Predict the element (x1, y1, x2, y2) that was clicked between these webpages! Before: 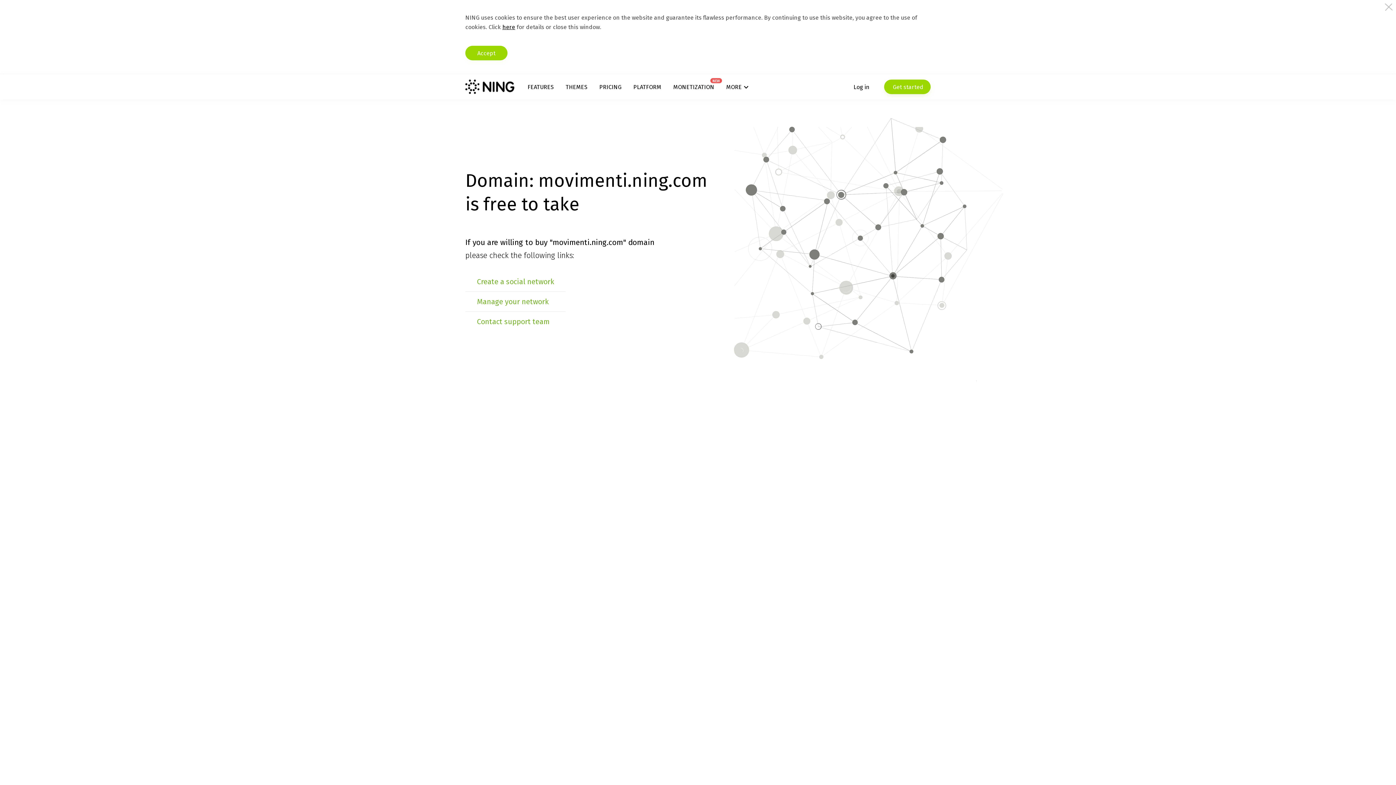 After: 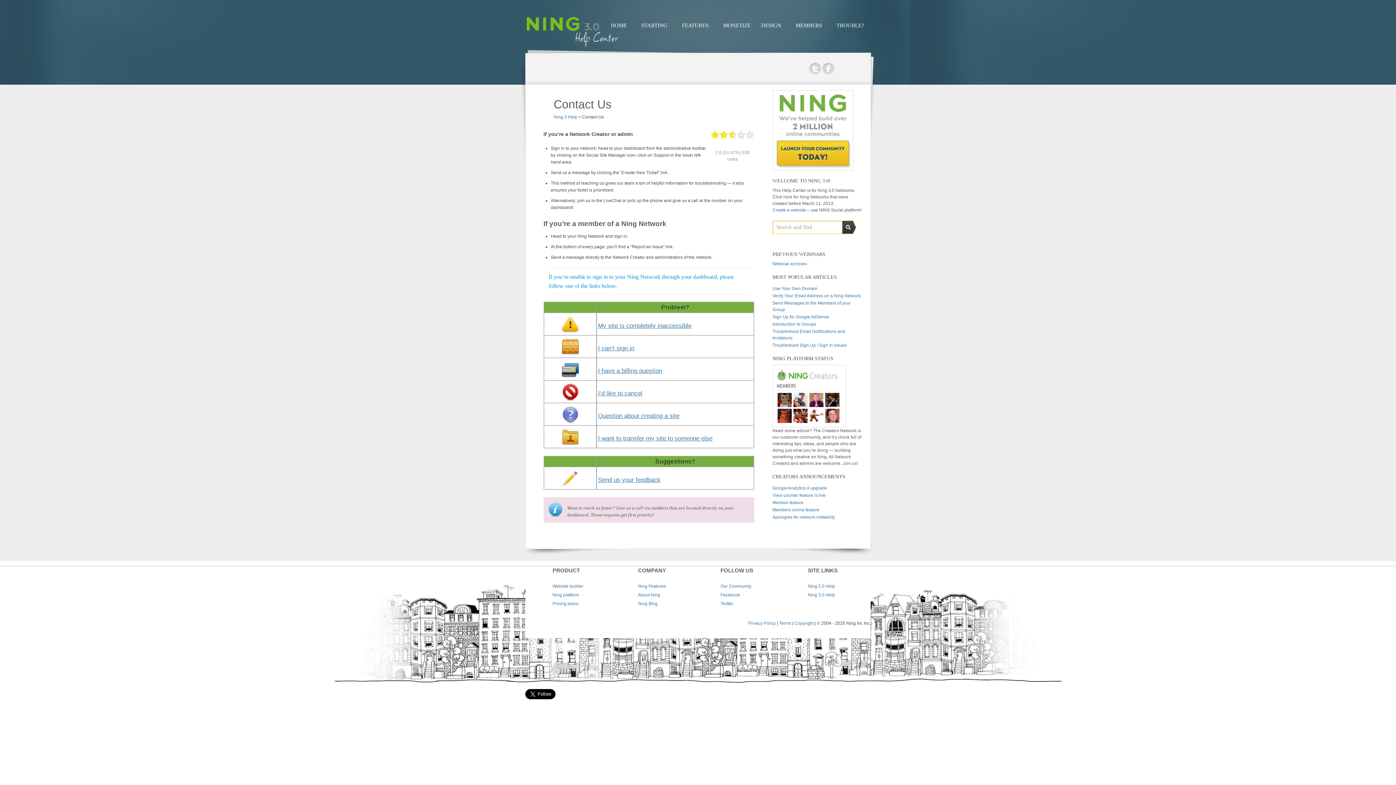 Action: label: Contact support team bbox: (477, 317, 550, 326)